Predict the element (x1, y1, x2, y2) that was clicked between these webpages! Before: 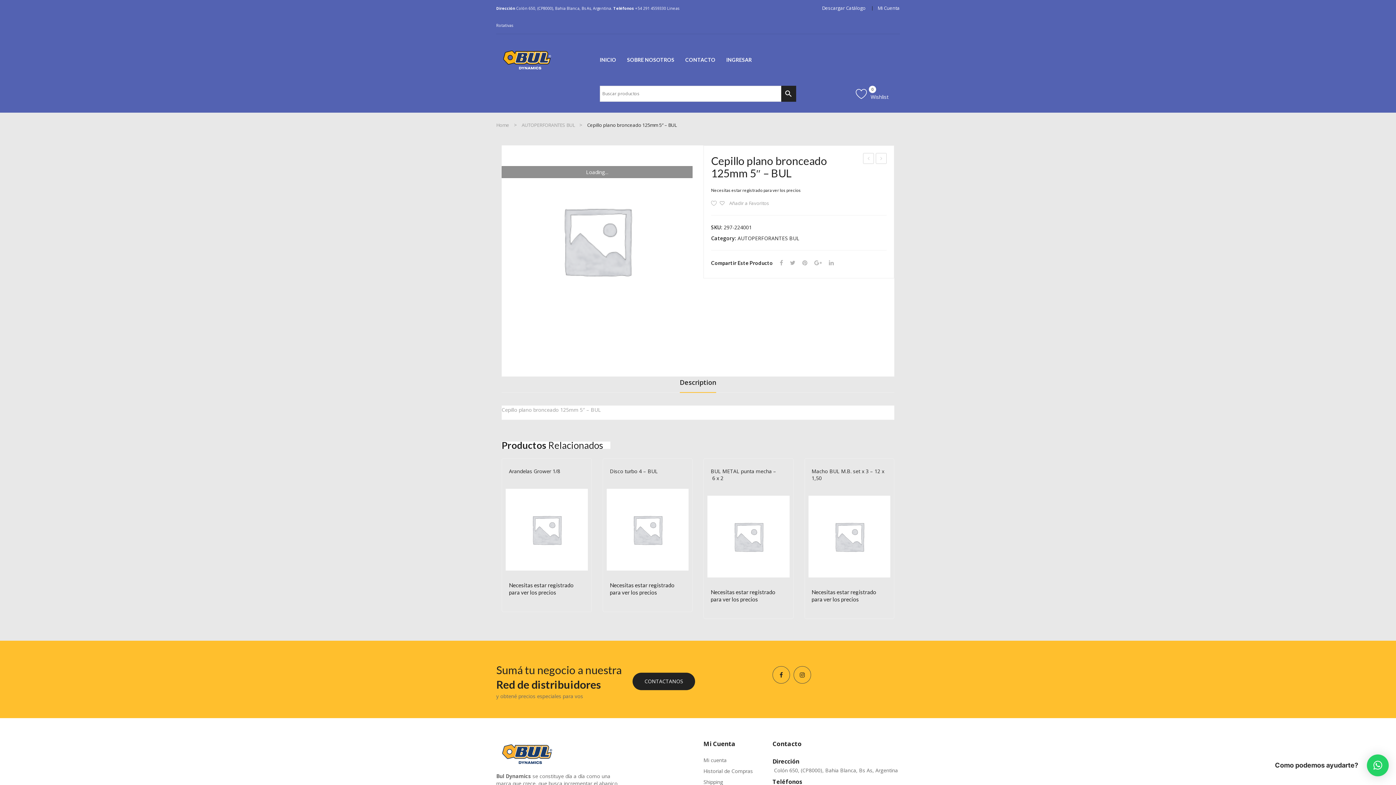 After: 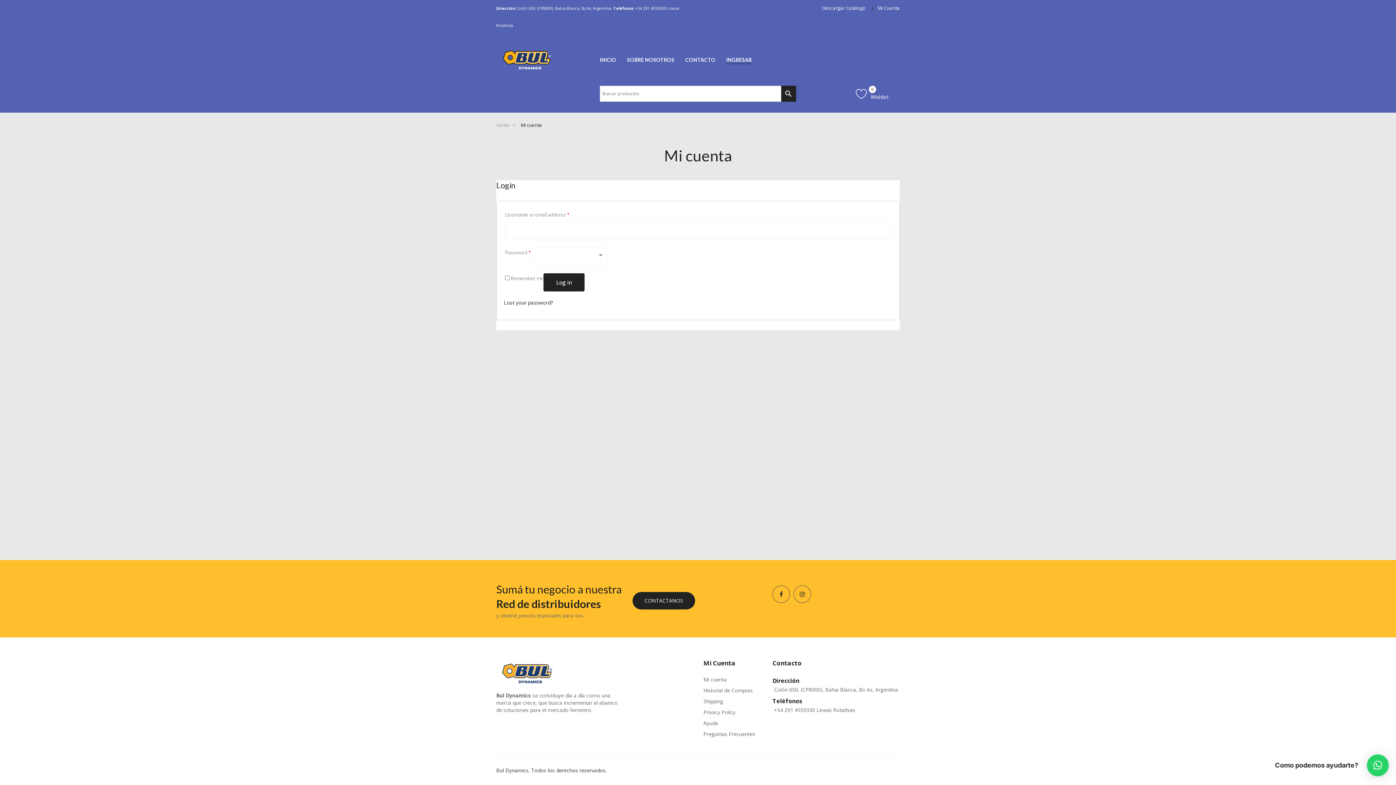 Action: label: Mi Cuenta bbox: (877, 0, 900, 16)